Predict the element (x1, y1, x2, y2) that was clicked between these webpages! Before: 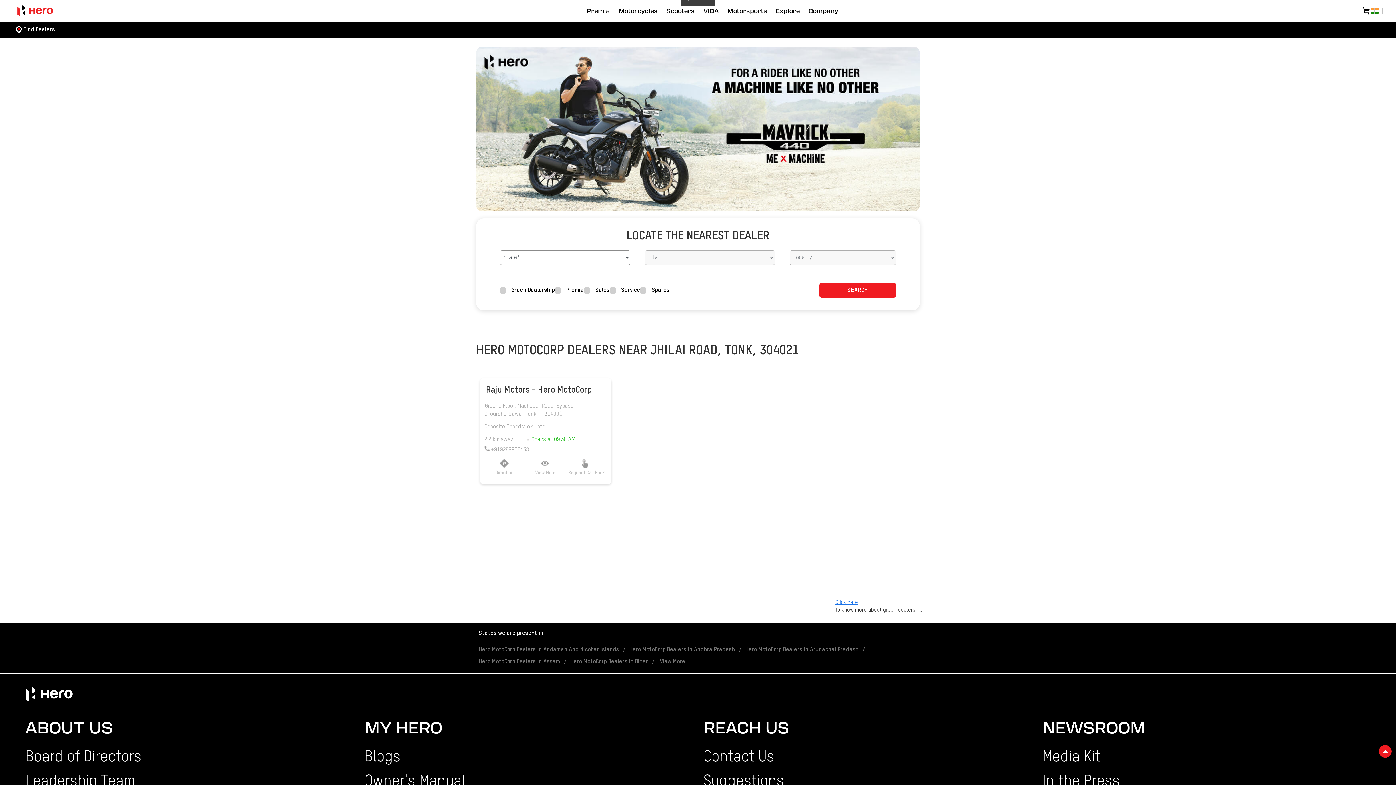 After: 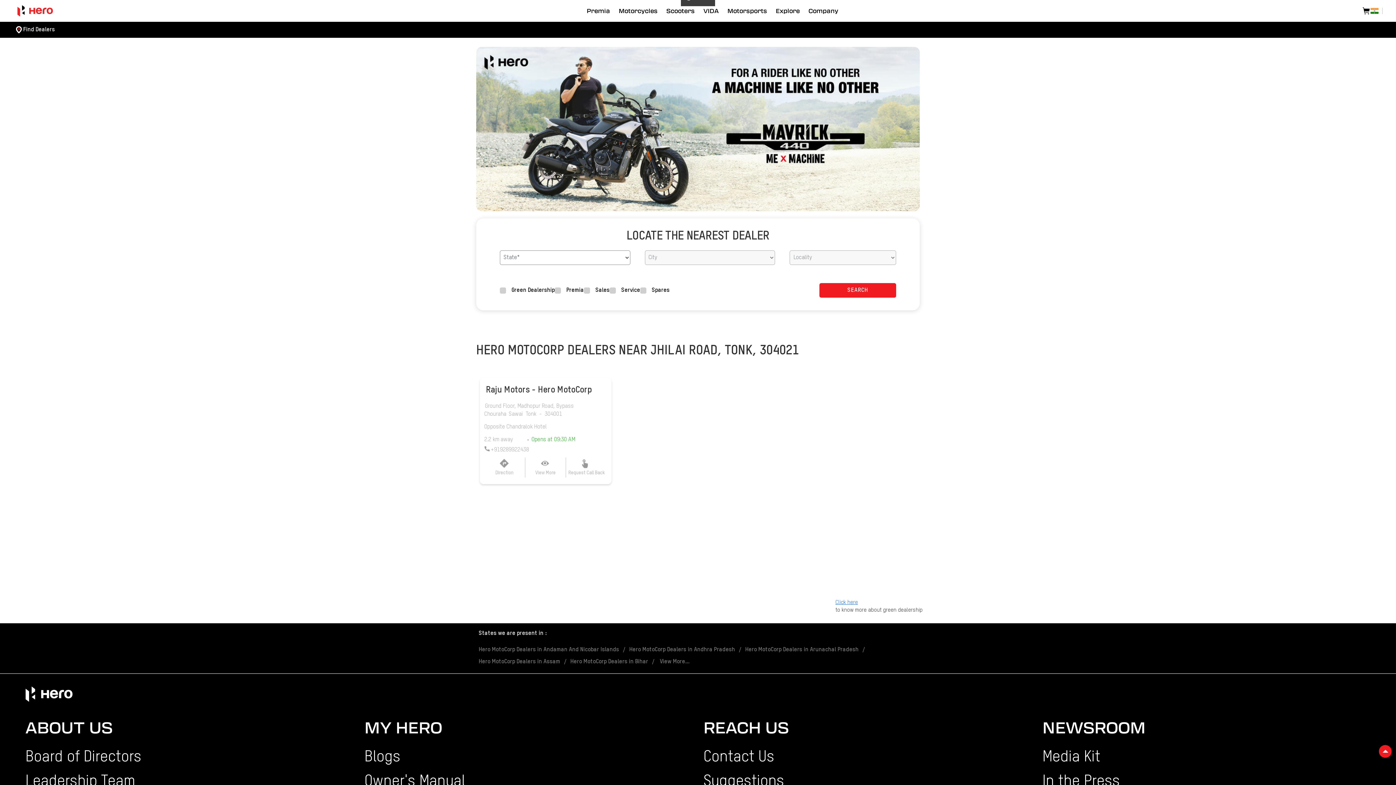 Action: label: Motorsports bbox: (723, 0, 771, 21)